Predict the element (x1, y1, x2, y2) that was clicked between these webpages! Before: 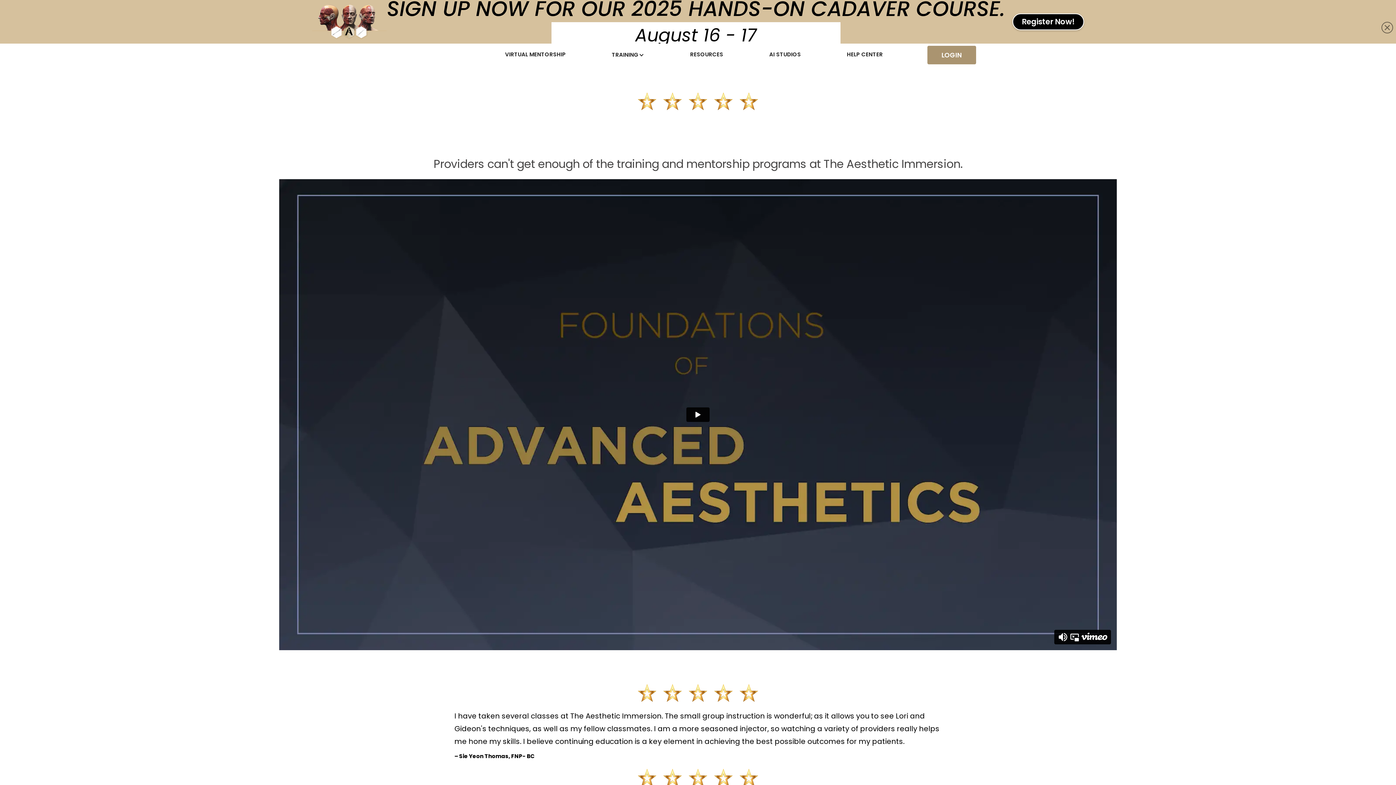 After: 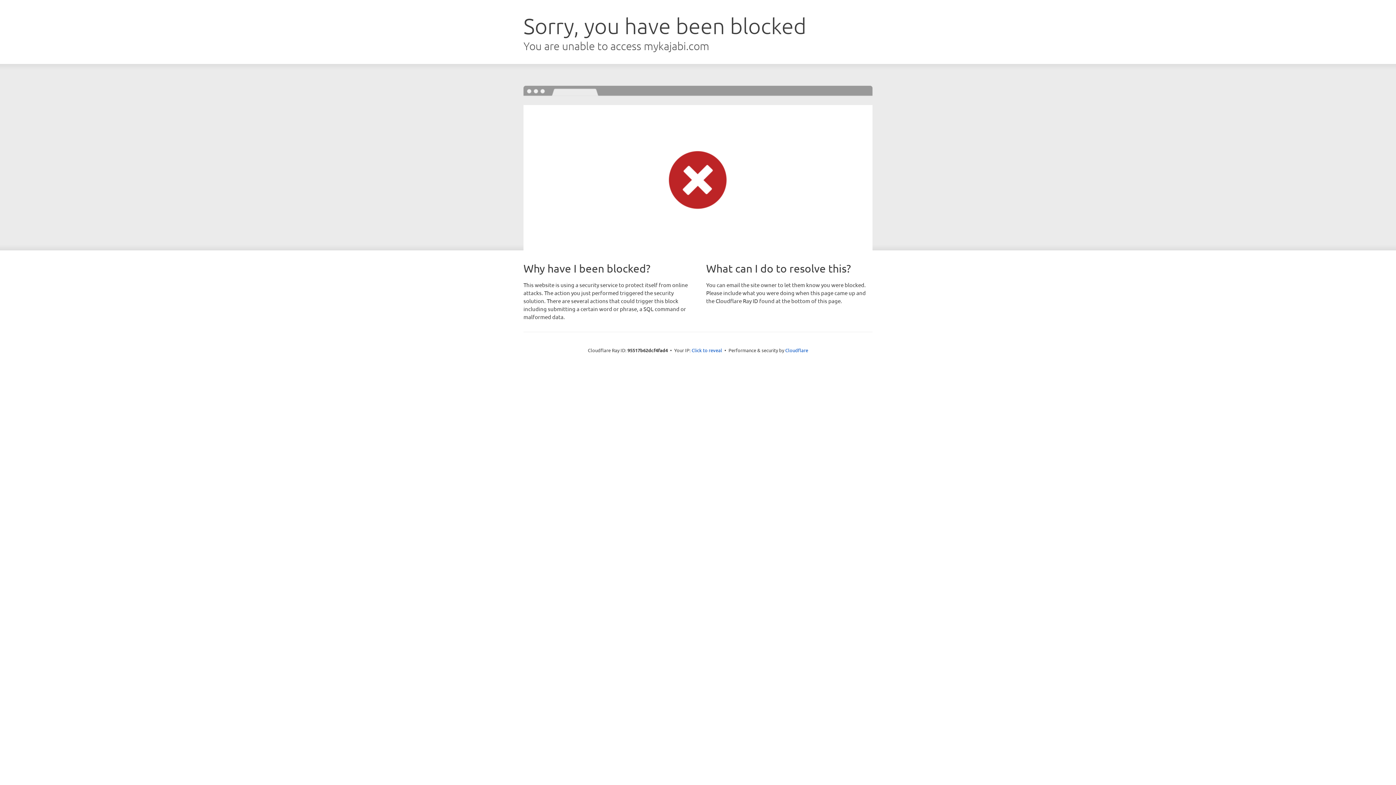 Action: label: LOGIN bbox: (927, 45, 976, 64)